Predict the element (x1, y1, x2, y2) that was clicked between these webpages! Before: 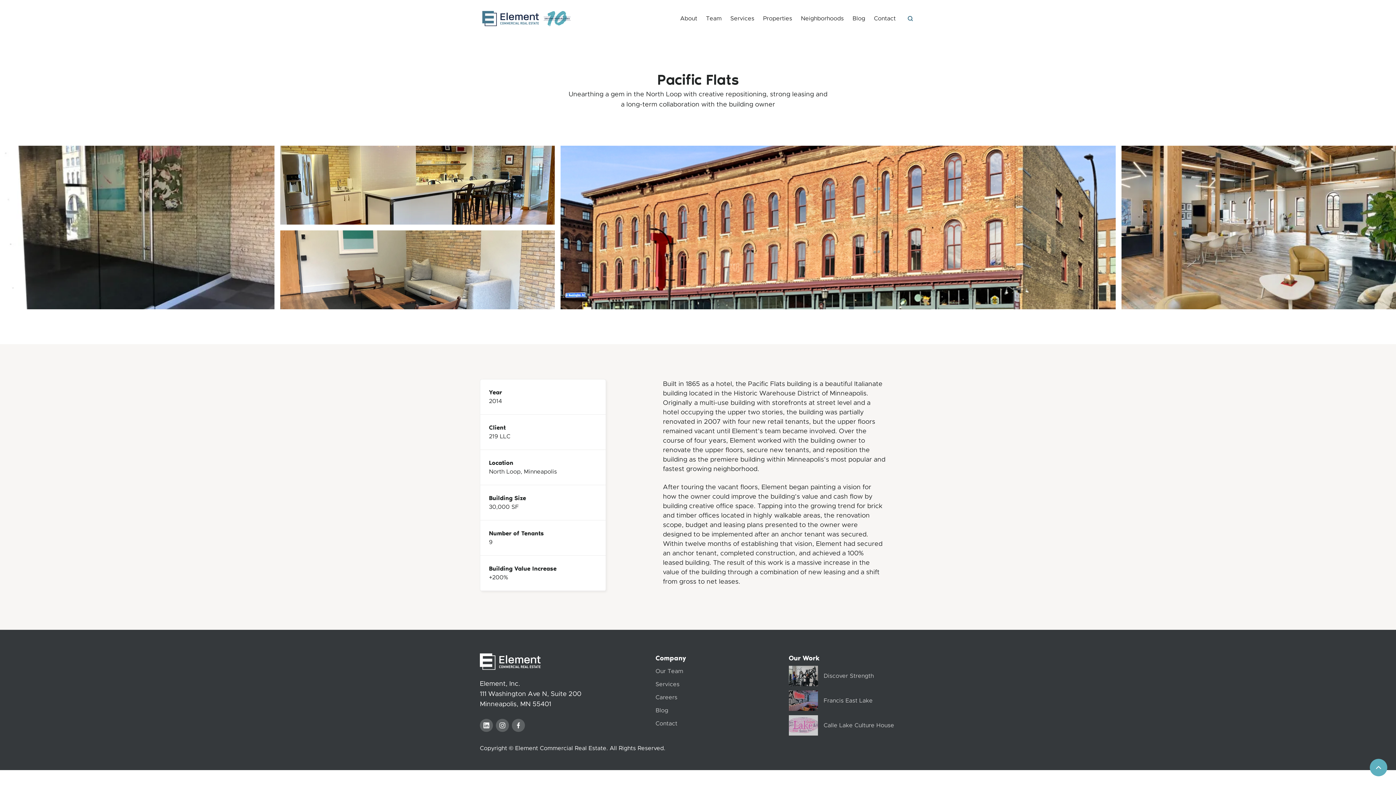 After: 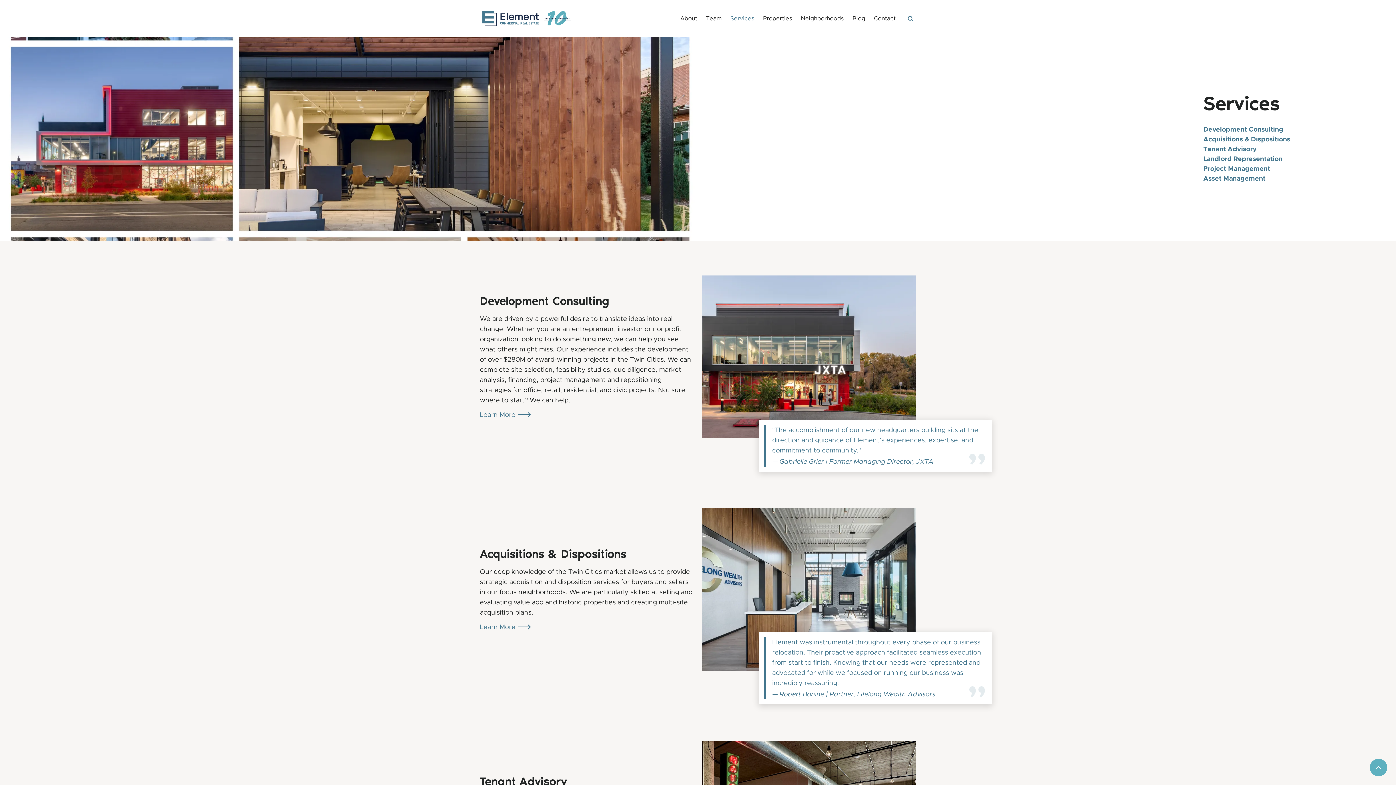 Action: label: Services bbox: (655, 681, 679, 688)